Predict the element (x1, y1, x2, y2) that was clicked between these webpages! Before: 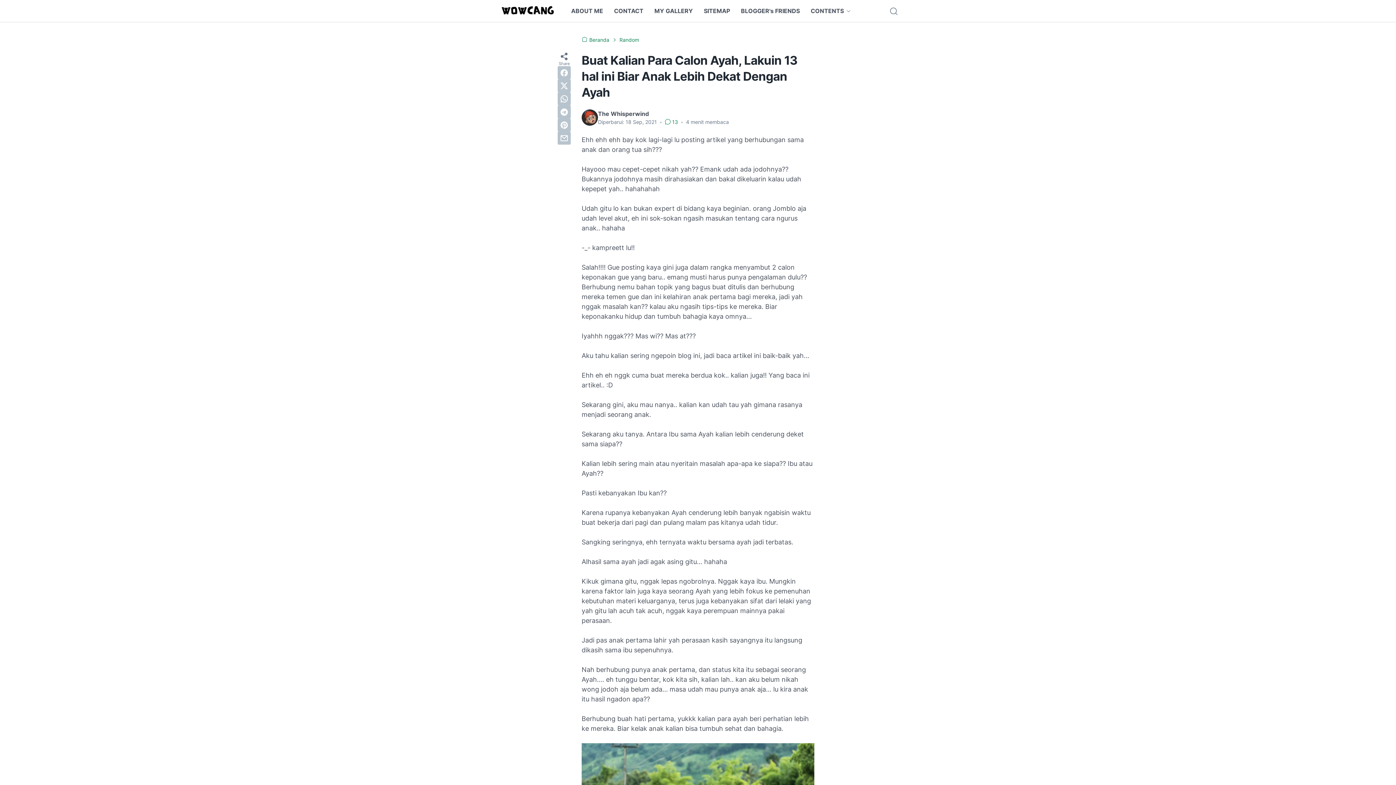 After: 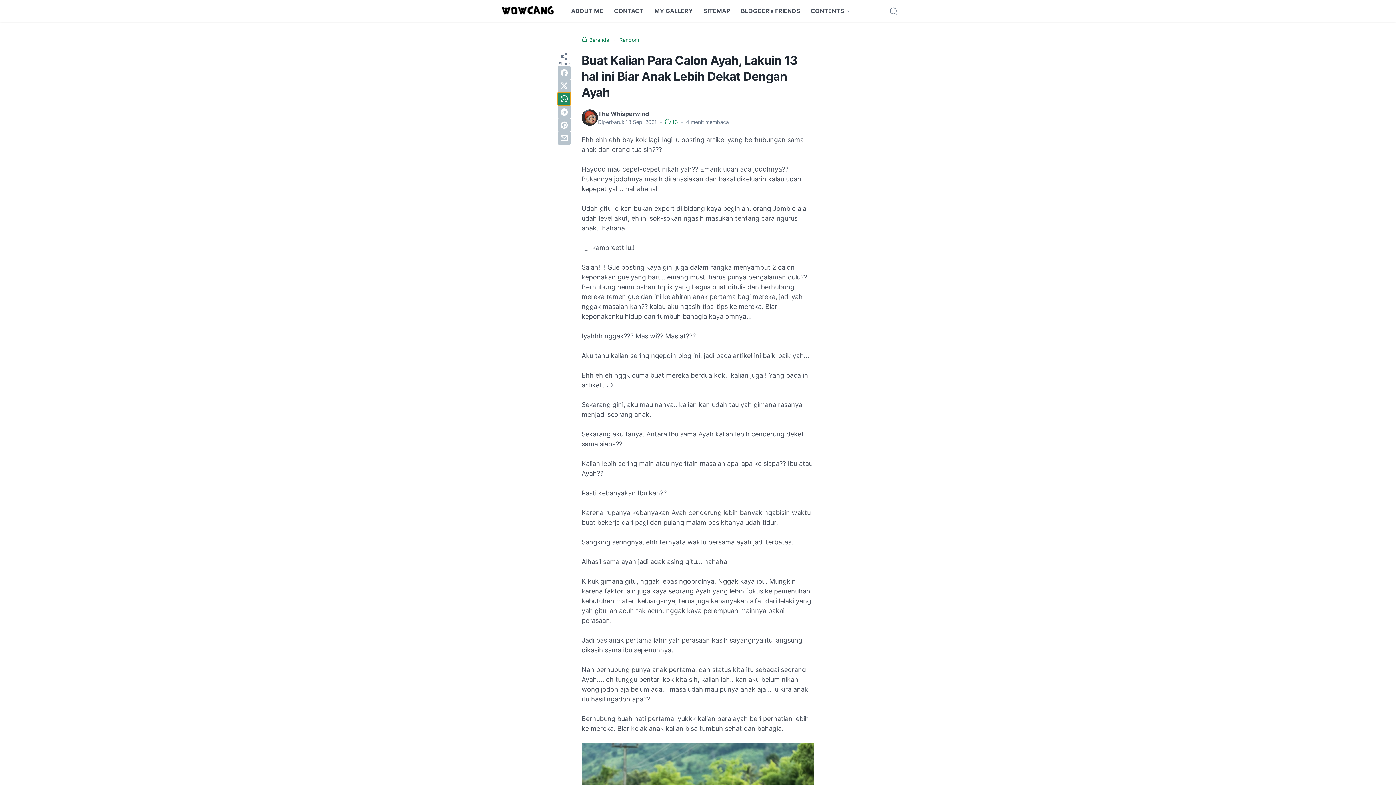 Action: bbox: (557, 92, 570, 105) label: whatsapp